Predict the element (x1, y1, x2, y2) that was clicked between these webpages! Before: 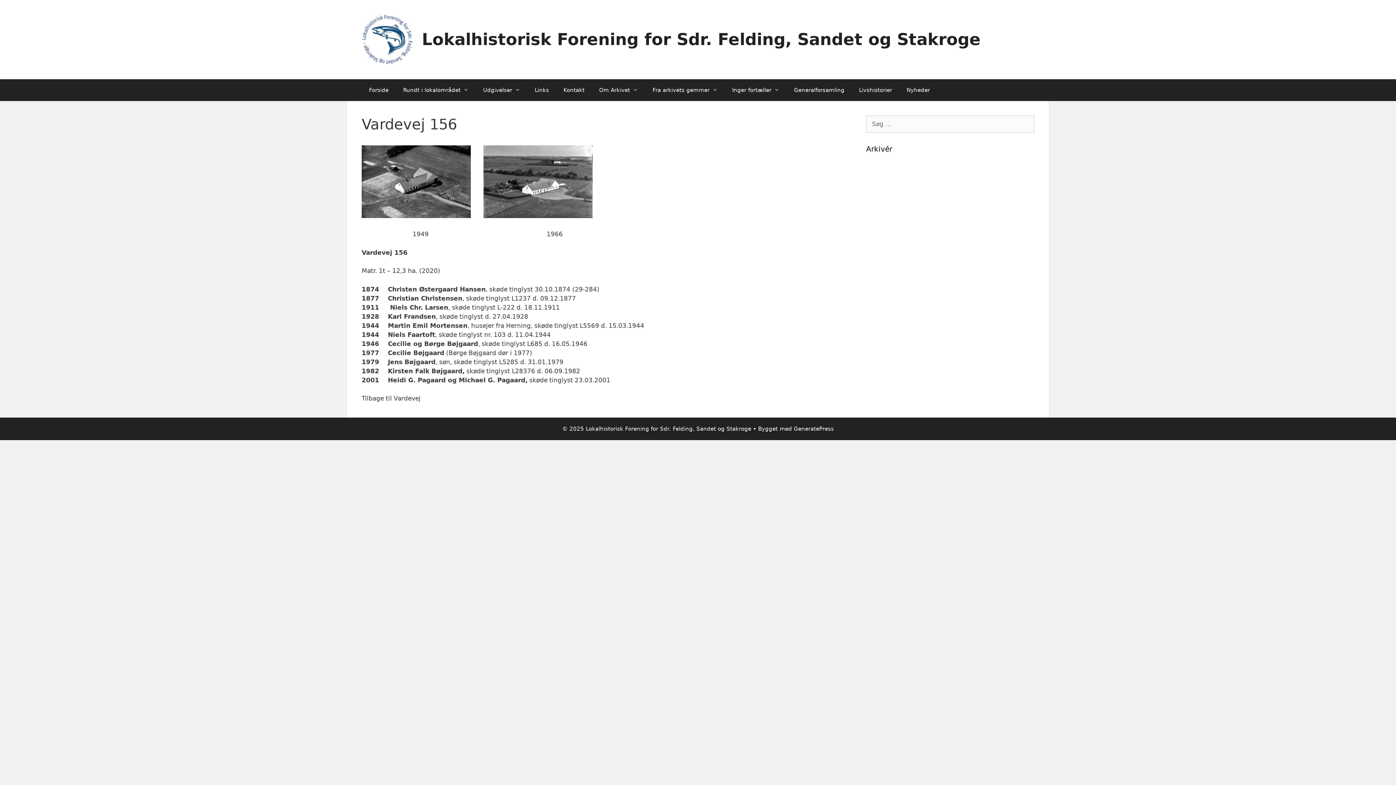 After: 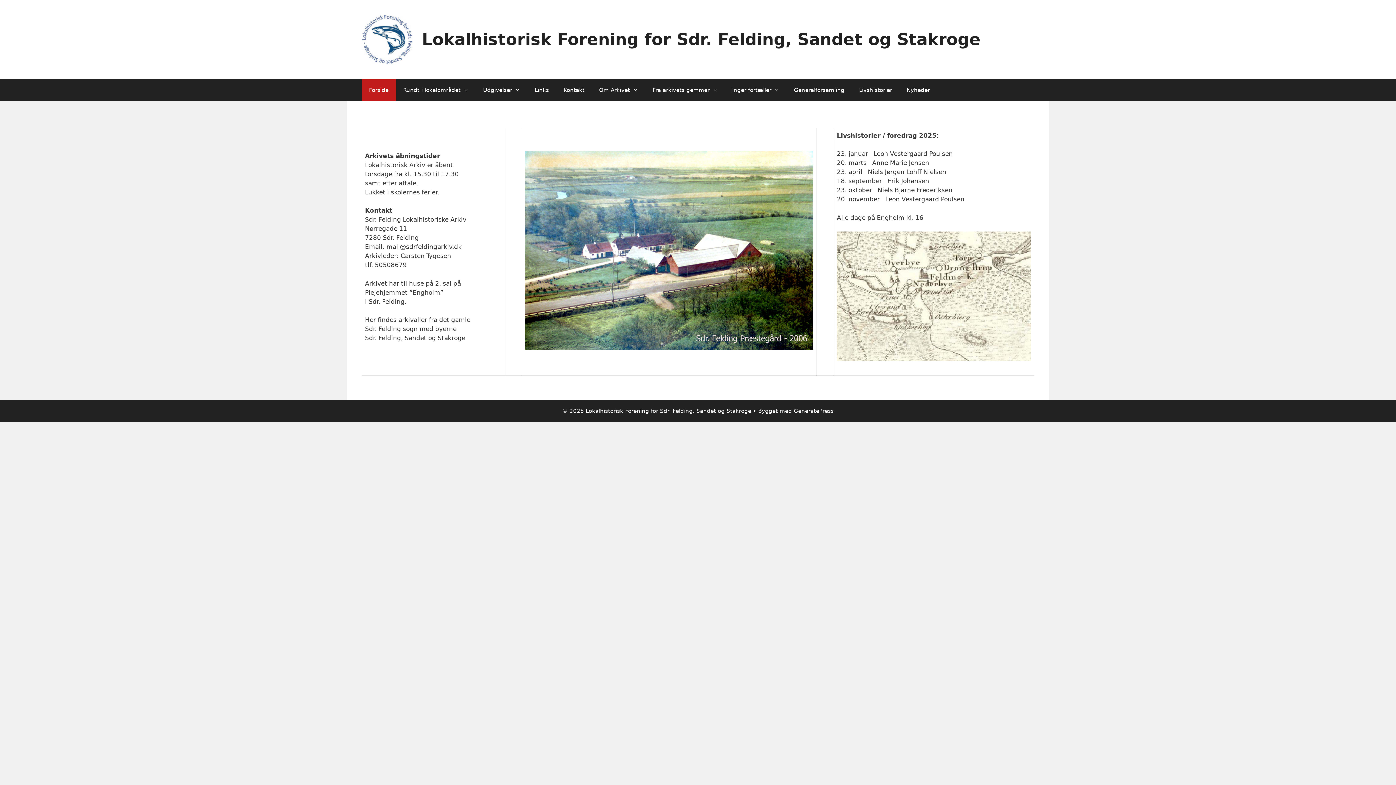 Action: bbox: (361, 35, 412, 42)